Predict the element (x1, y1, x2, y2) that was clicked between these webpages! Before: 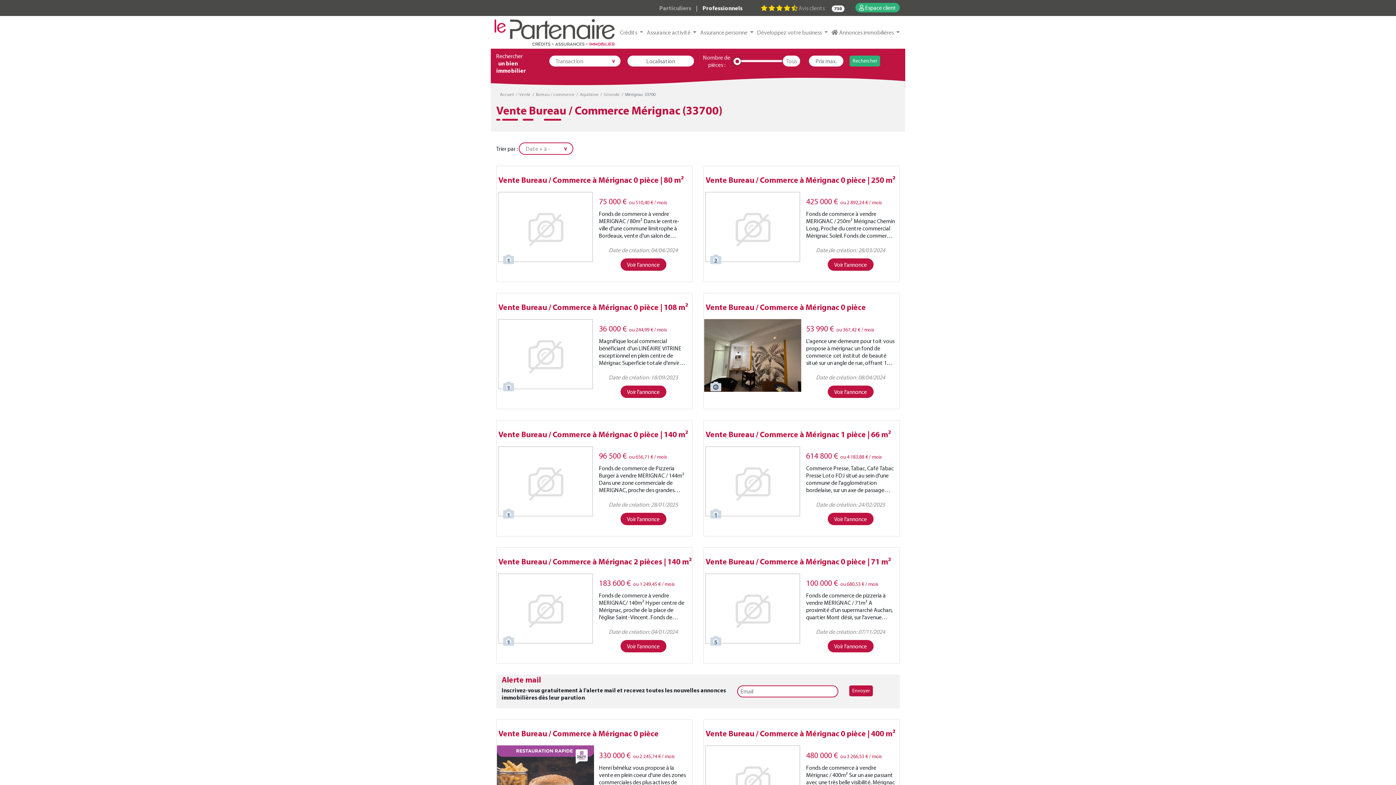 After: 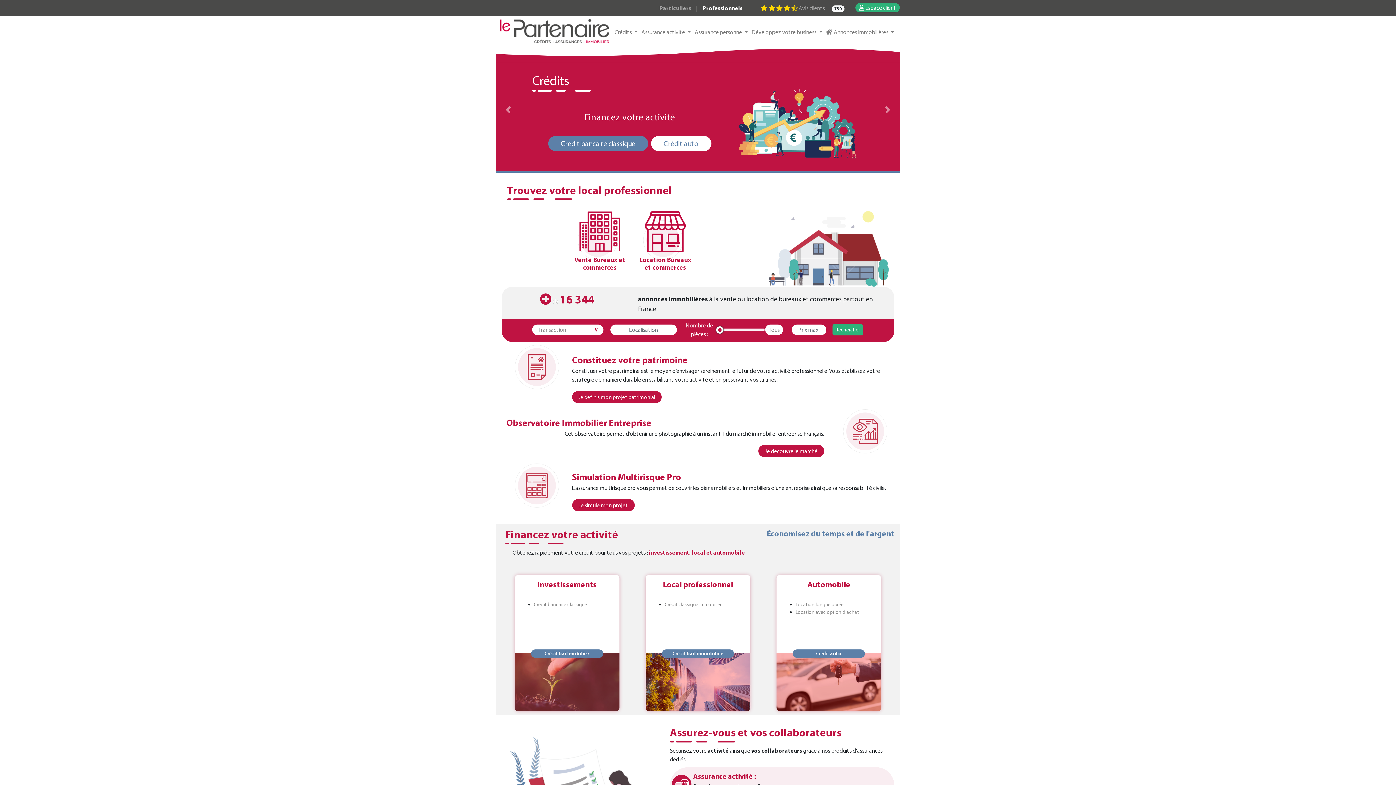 Action: label: Professionnels bbox: (699, 1, 746, 14)